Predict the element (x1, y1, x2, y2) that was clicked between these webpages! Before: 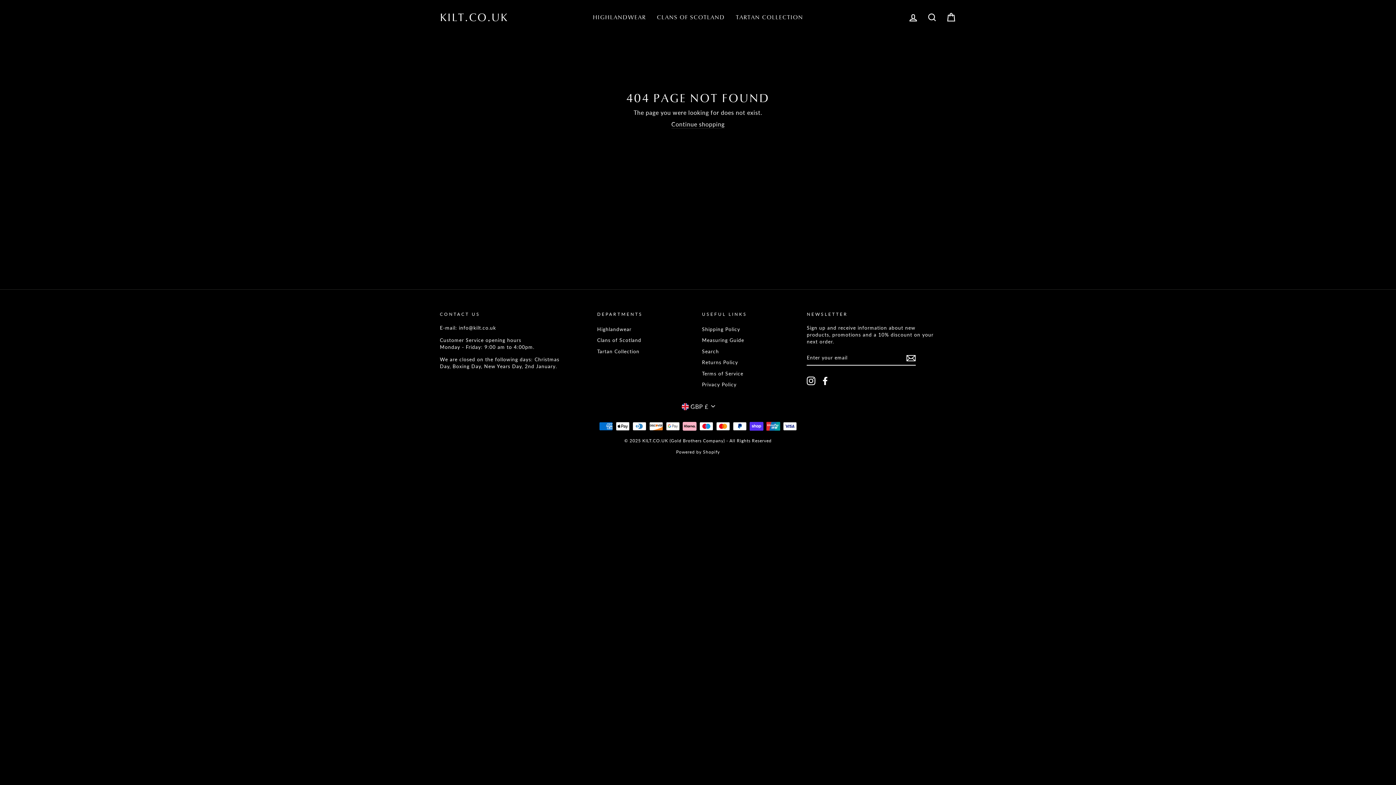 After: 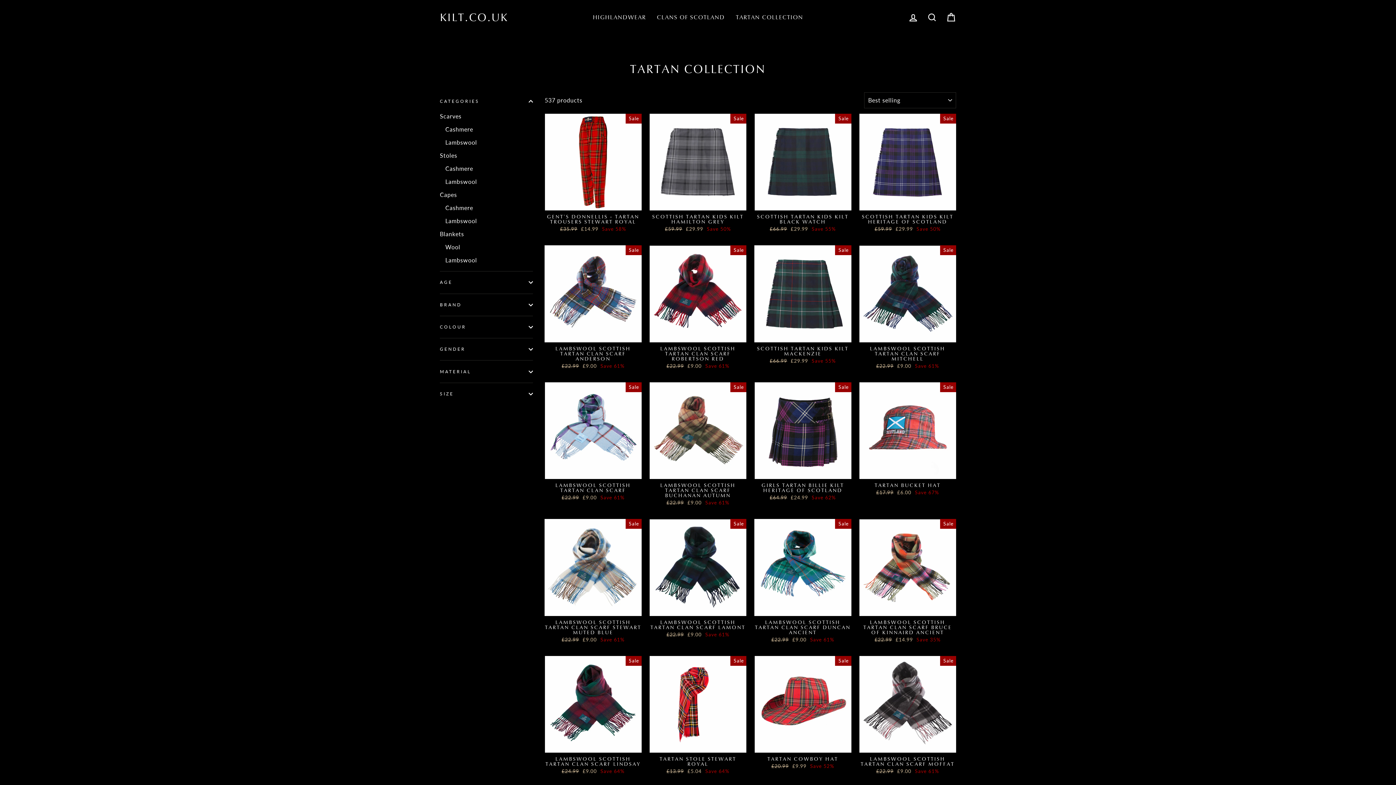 Action: bbox: (597, 346, 639, 356) label: Tartan Collection